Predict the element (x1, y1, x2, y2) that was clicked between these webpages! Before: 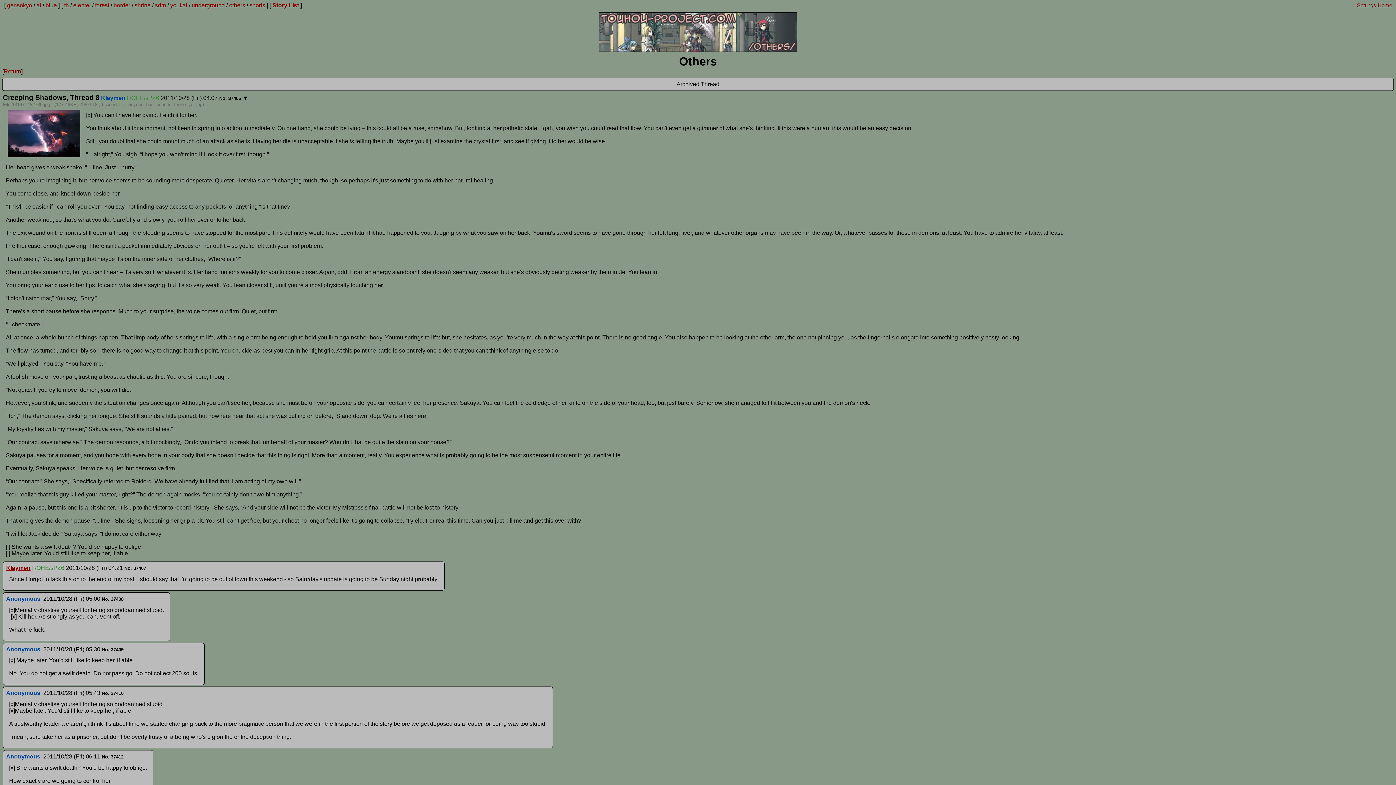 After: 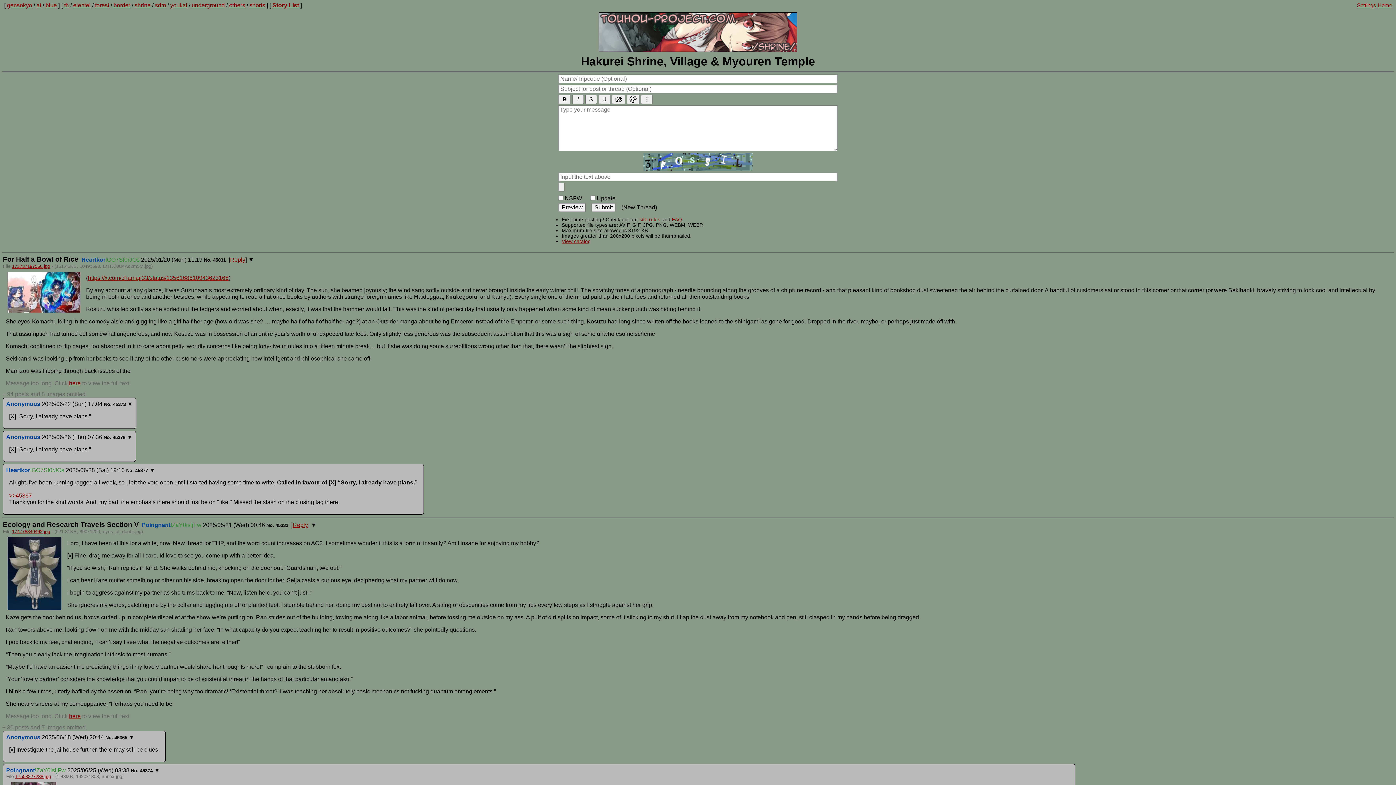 Action: label: shrine bbox: (134, 2, 150, 8)